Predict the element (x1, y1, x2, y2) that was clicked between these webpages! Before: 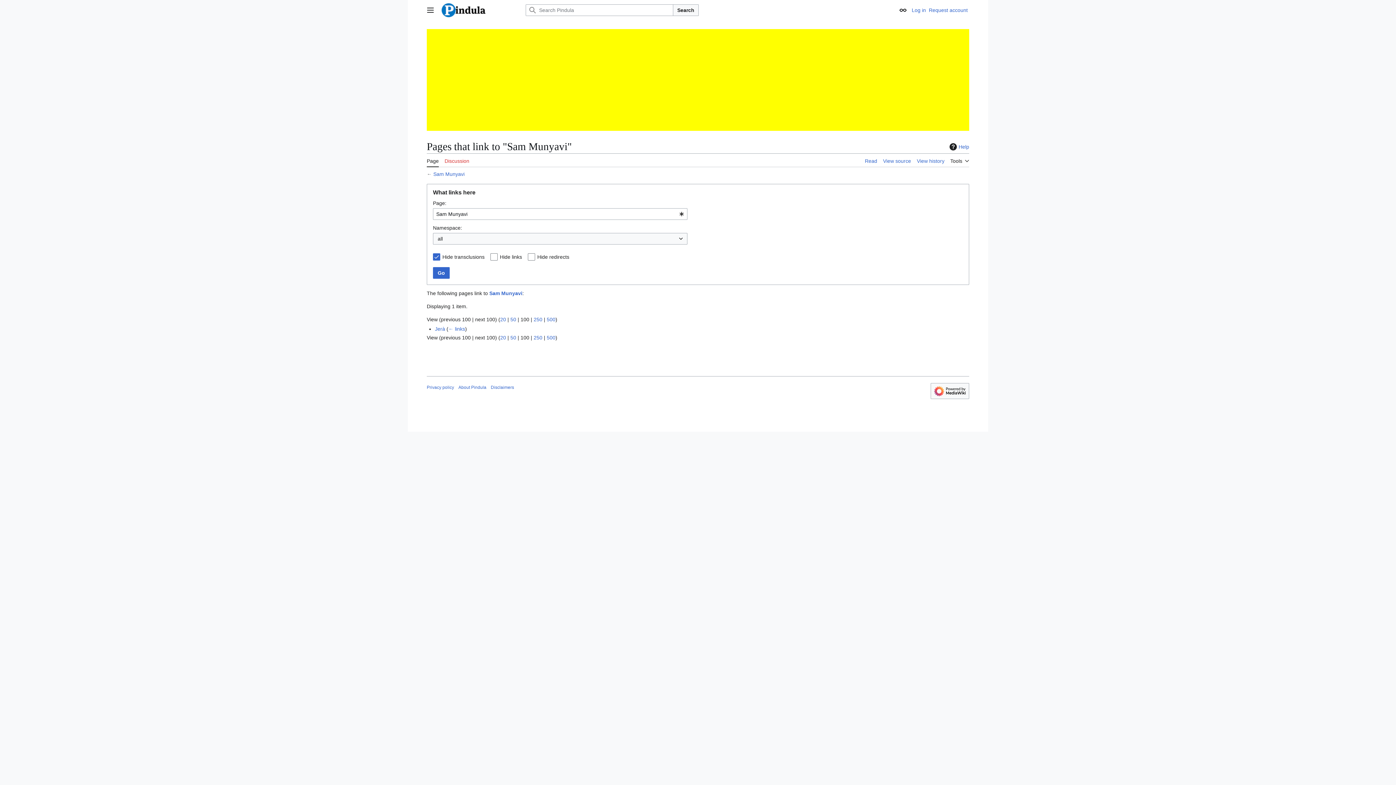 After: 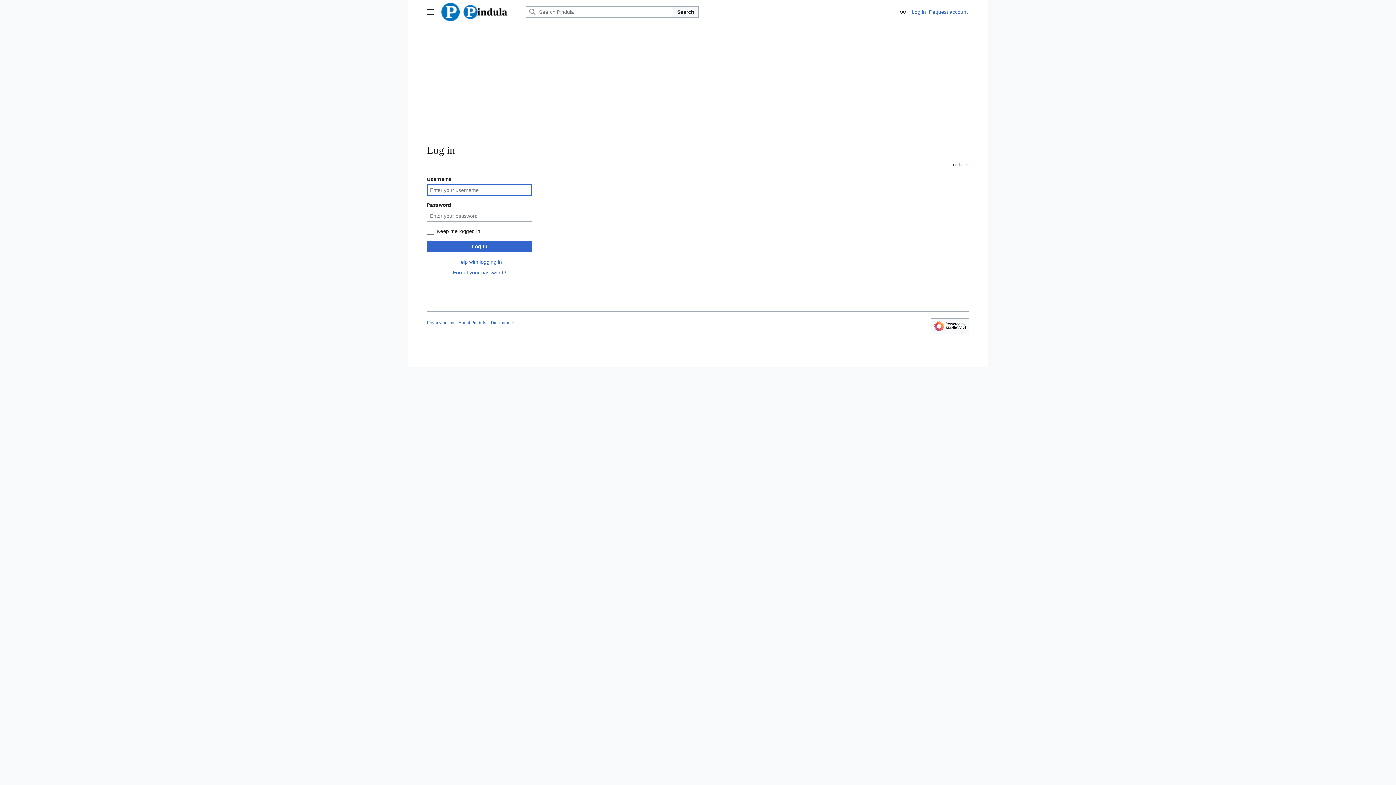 Action: label: Log in bbox: (912, 7, 926, 13)